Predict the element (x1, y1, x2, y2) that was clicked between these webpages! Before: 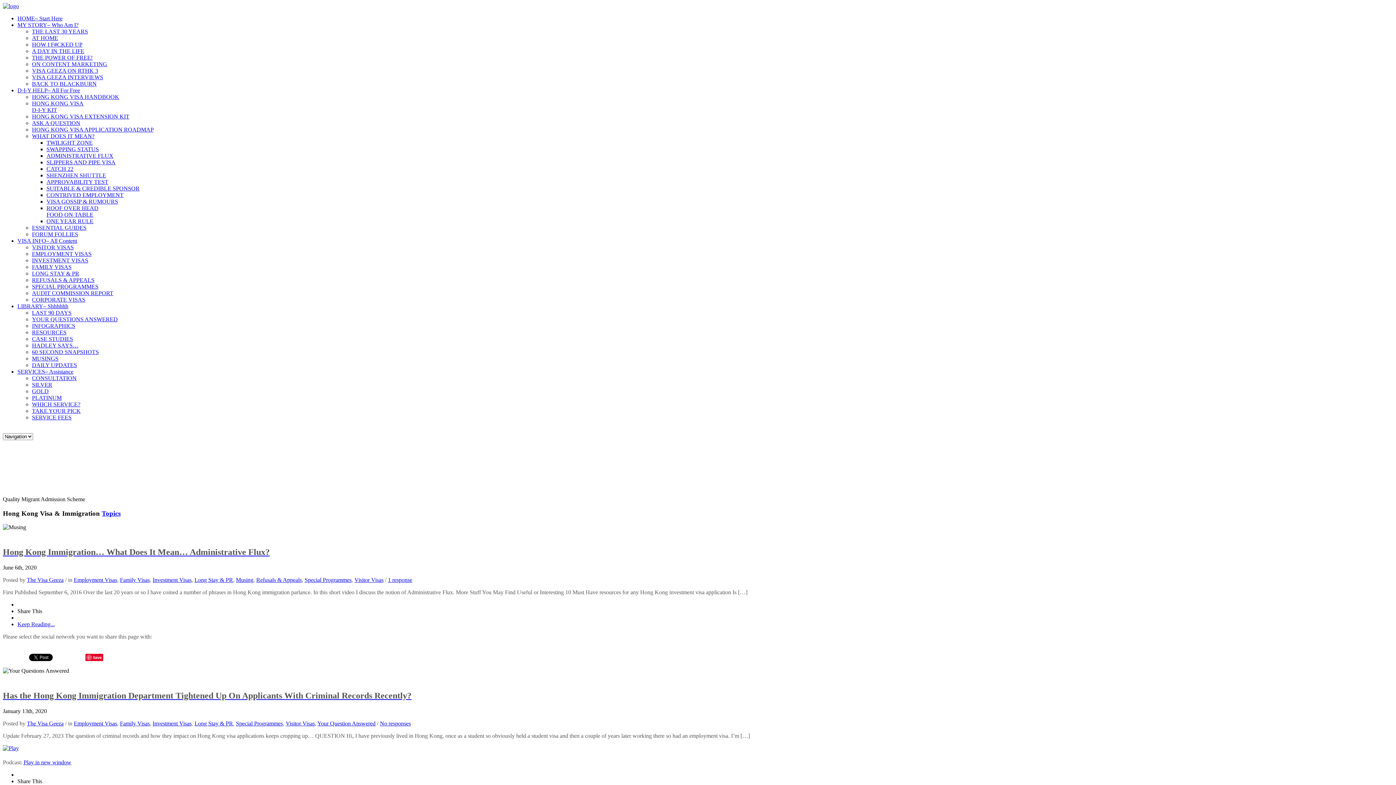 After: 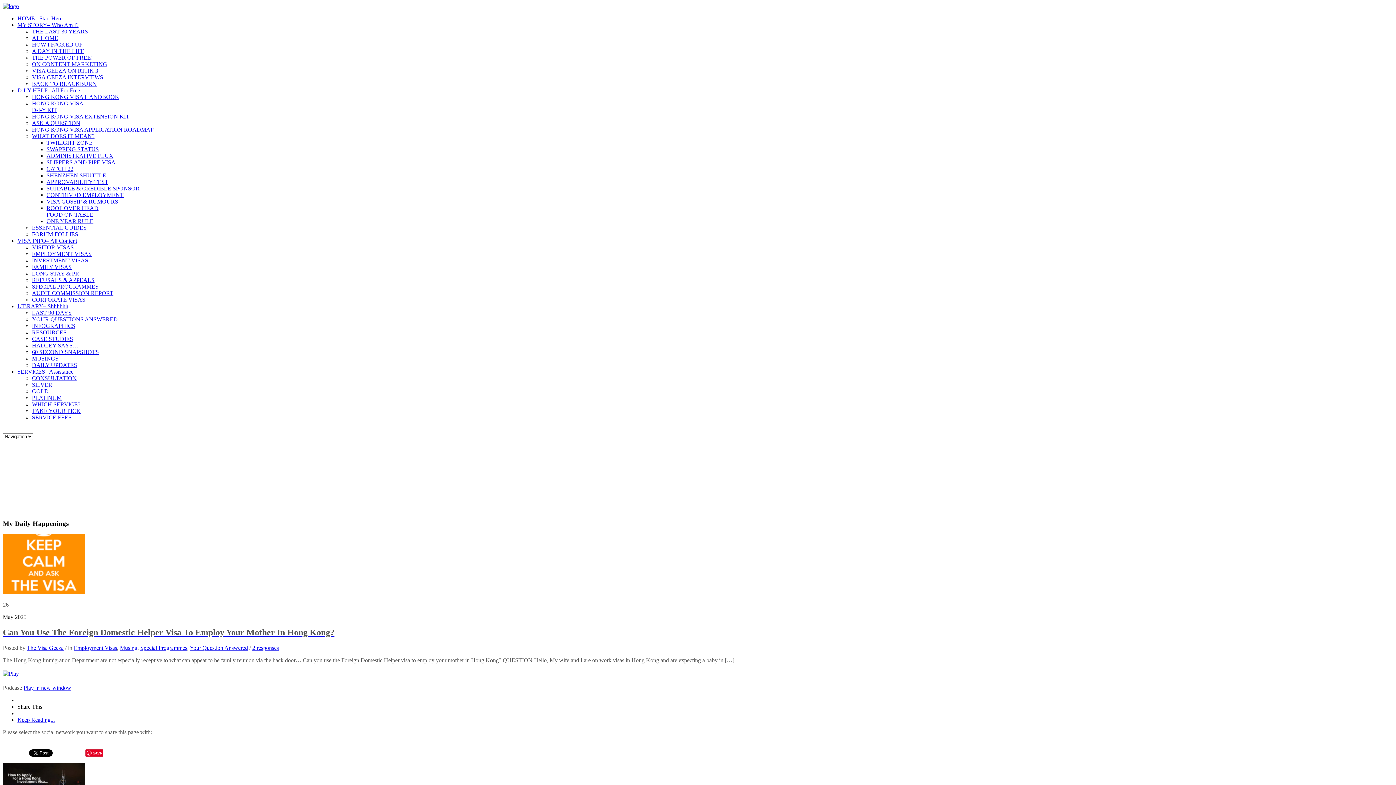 Action: bbox: (236, 577, 253, 583) label: Musing